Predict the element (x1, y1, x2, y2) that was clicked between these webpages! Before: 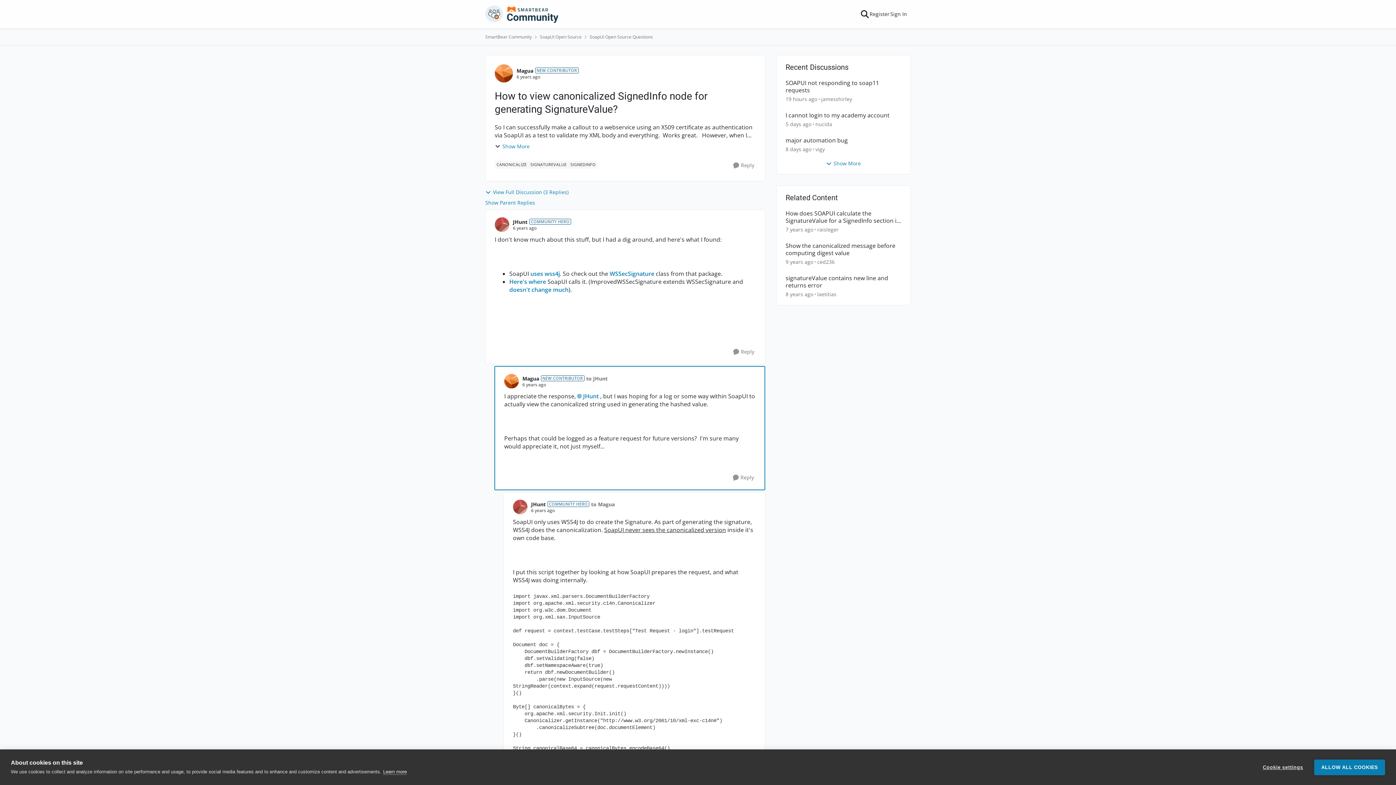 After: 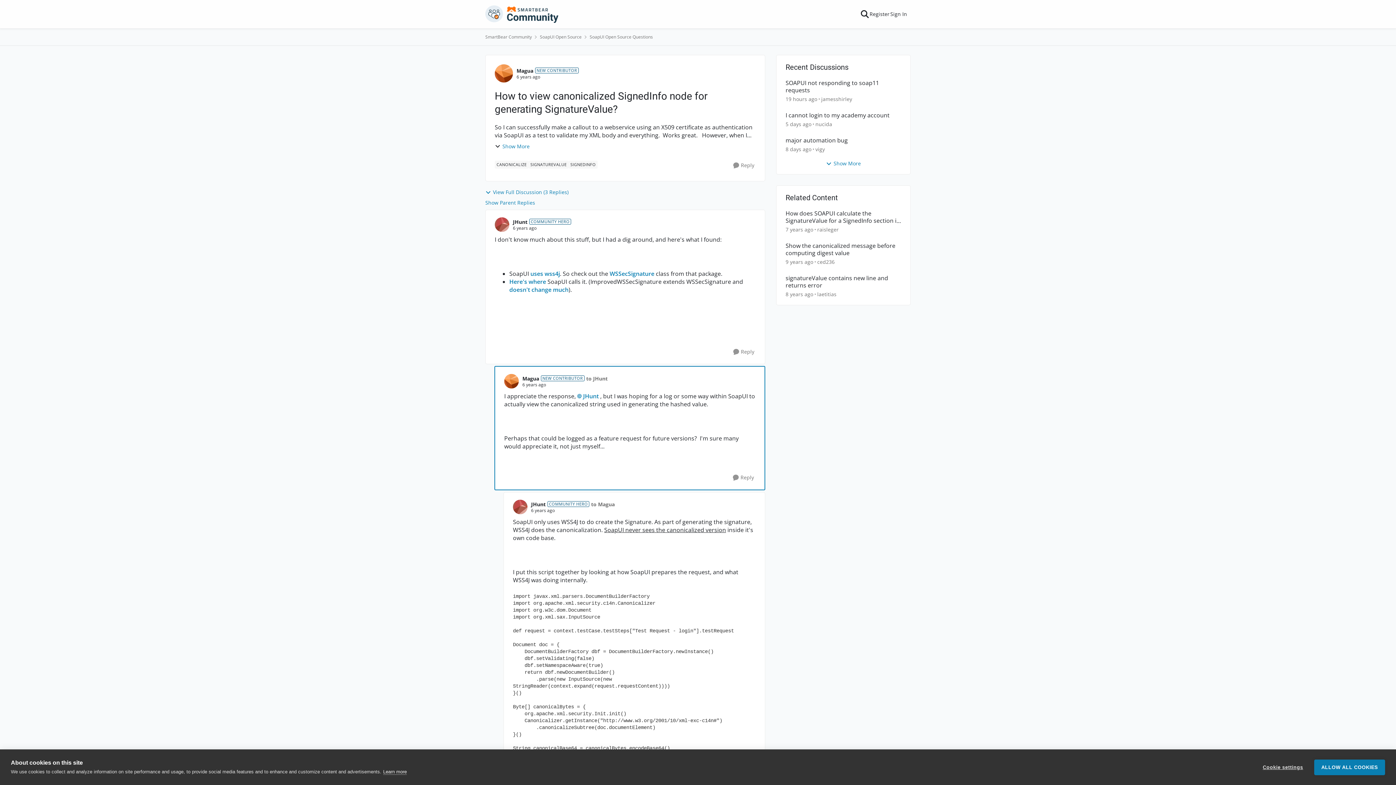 Action: label: Show More bbox: (826, 160, 861, 167)